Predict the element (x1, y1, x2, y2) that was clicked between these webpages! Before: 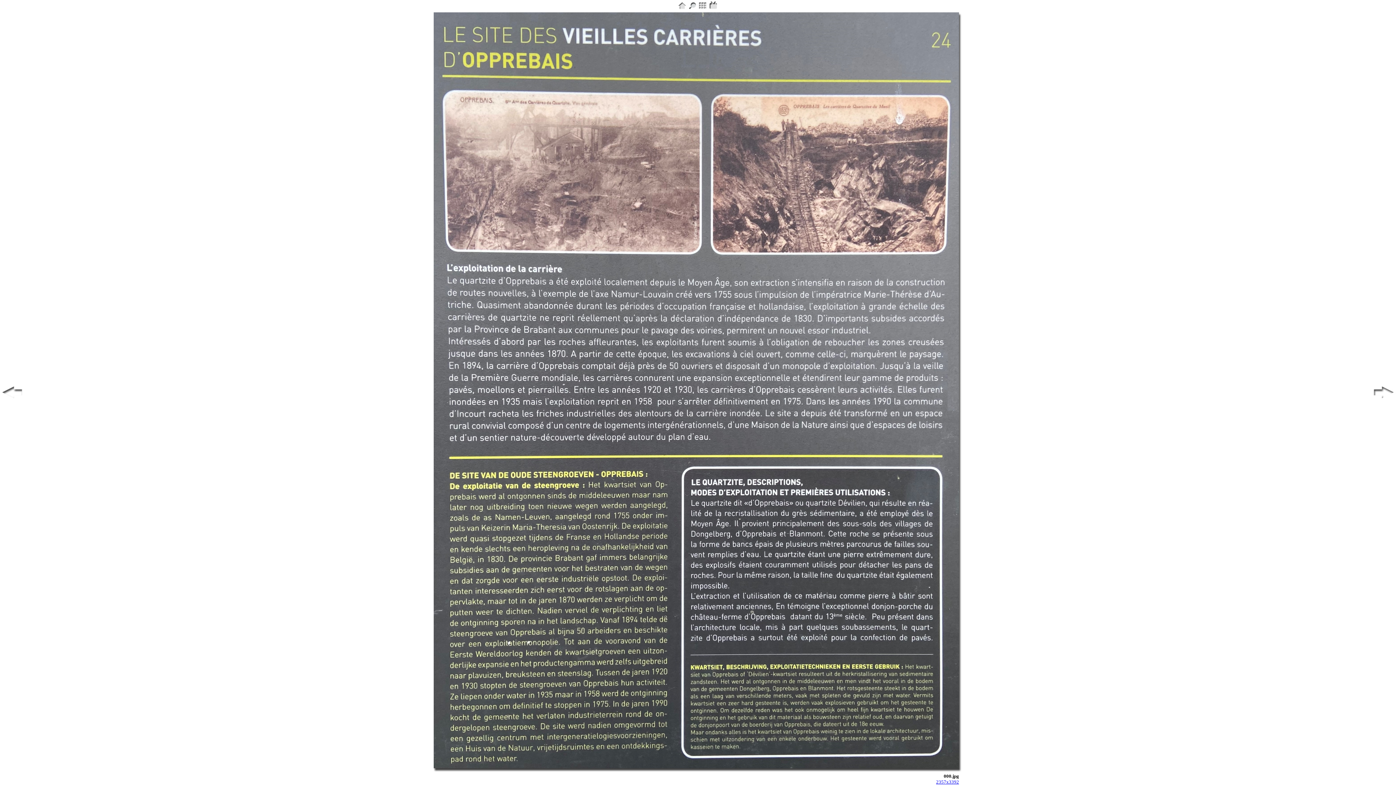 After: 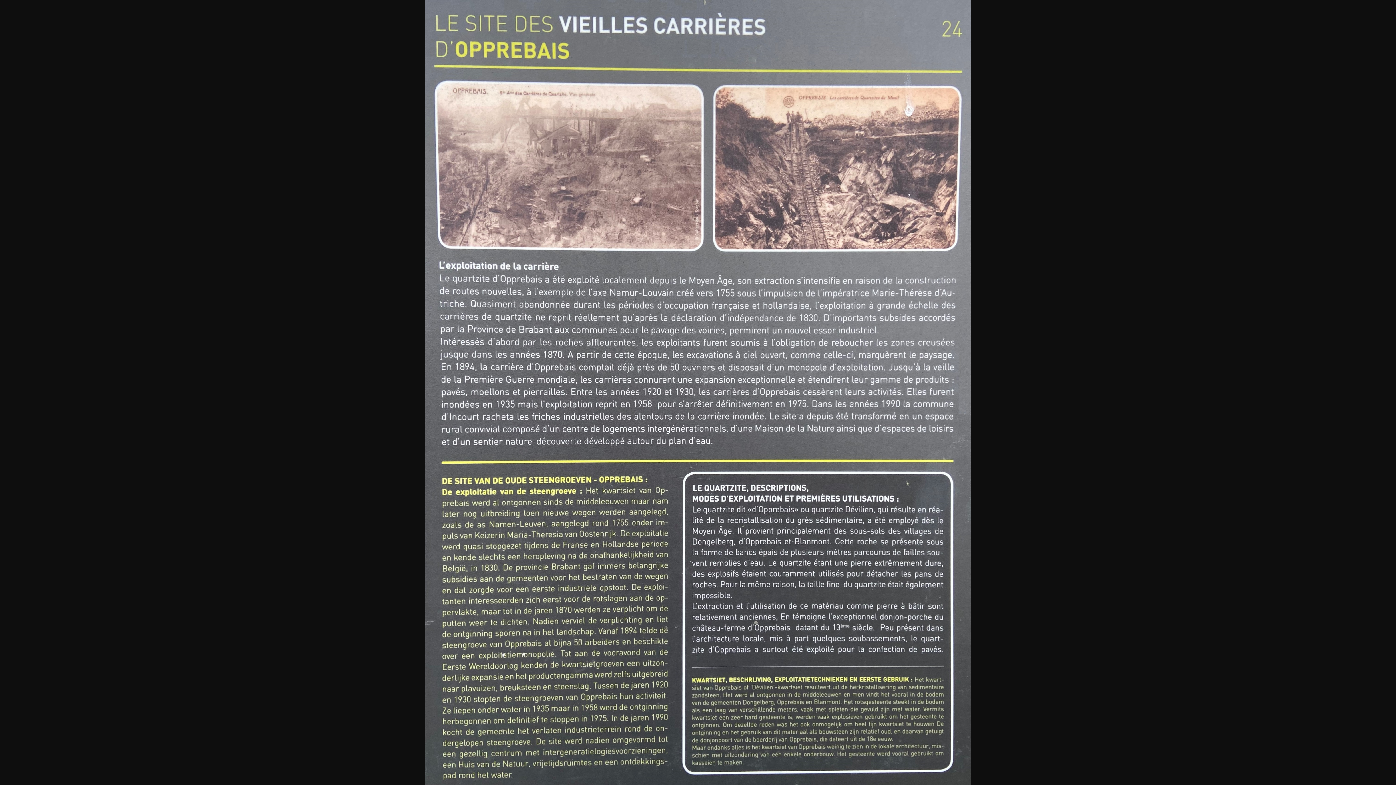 Action: bbox: (688, 4, 697, 10)